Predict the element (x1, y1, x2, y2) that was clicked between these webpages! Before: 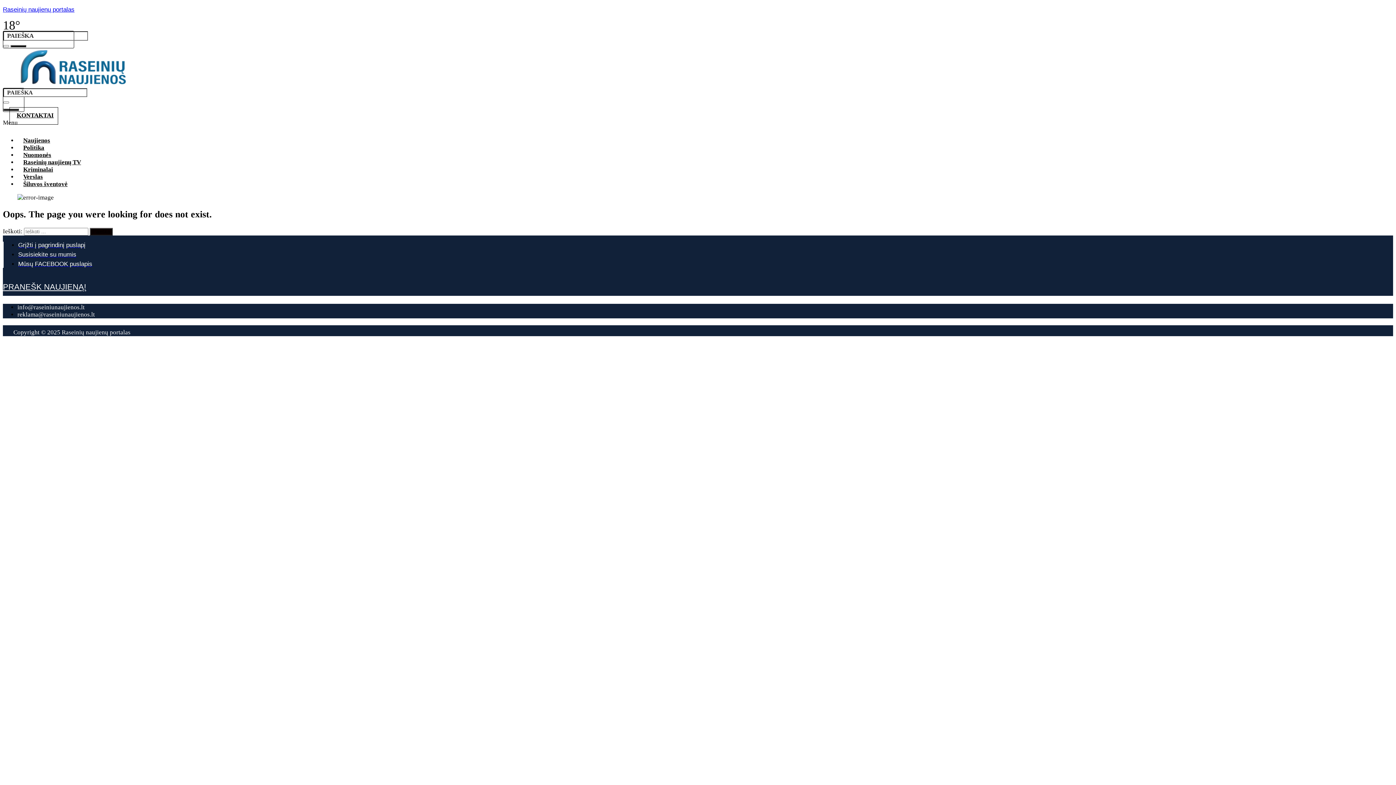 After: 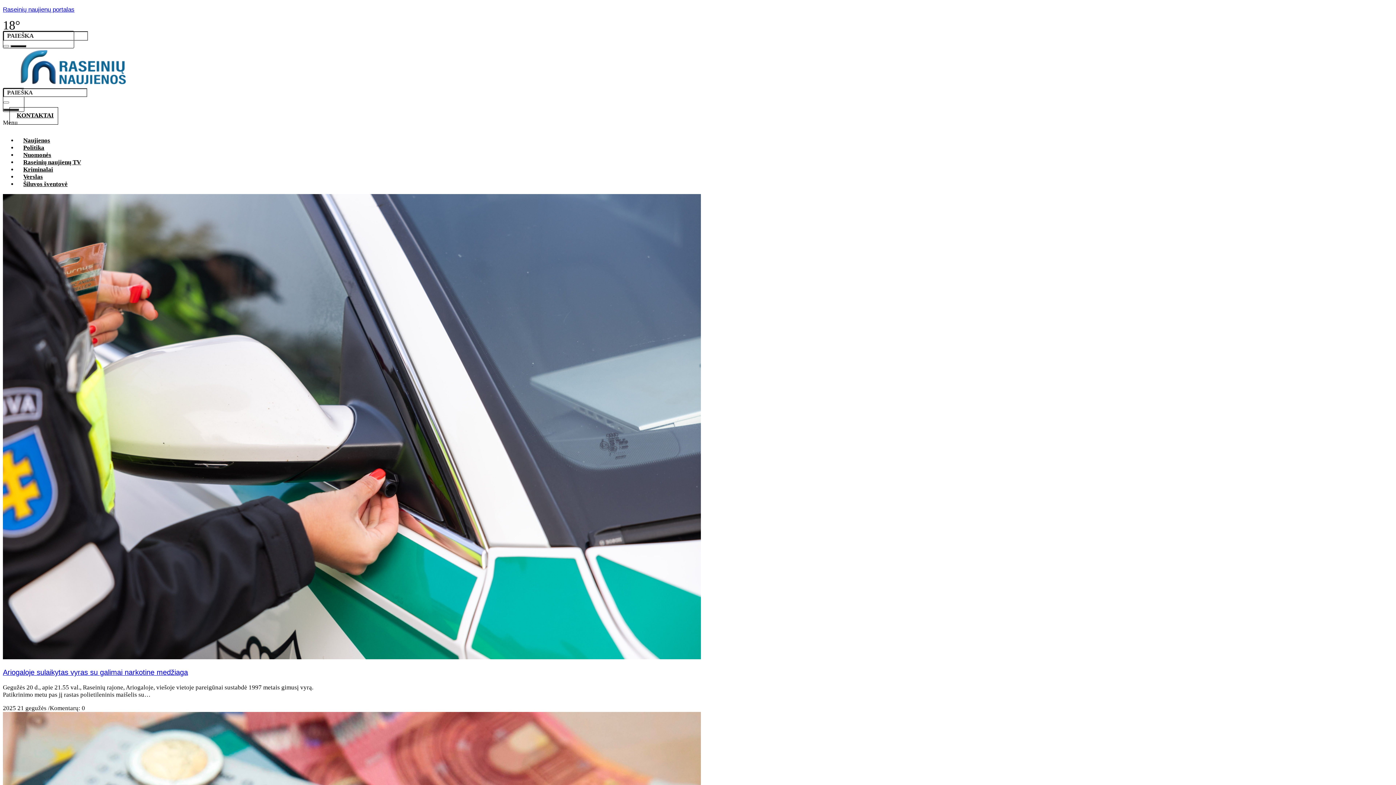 Action: label: Kriminalai bbox: (17, 163, 58, 176)